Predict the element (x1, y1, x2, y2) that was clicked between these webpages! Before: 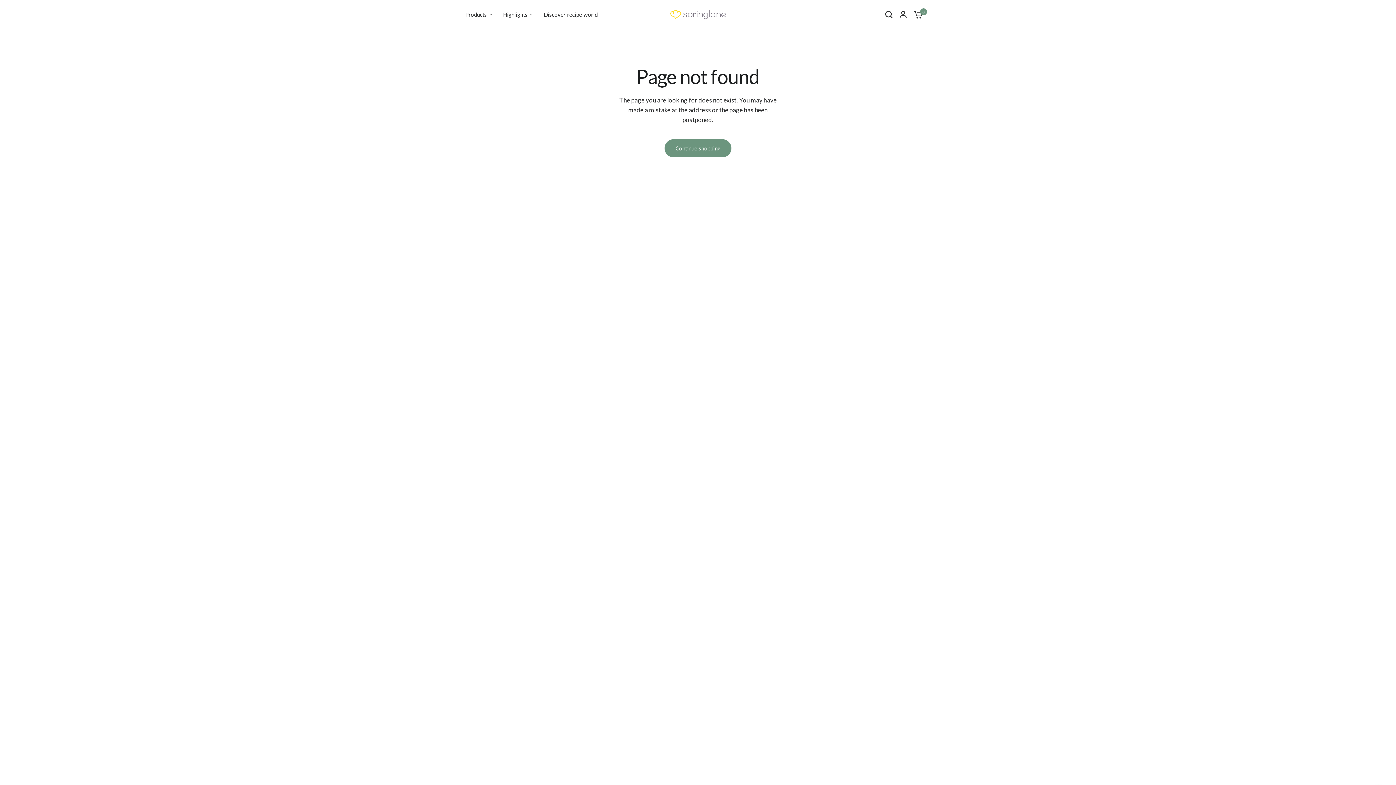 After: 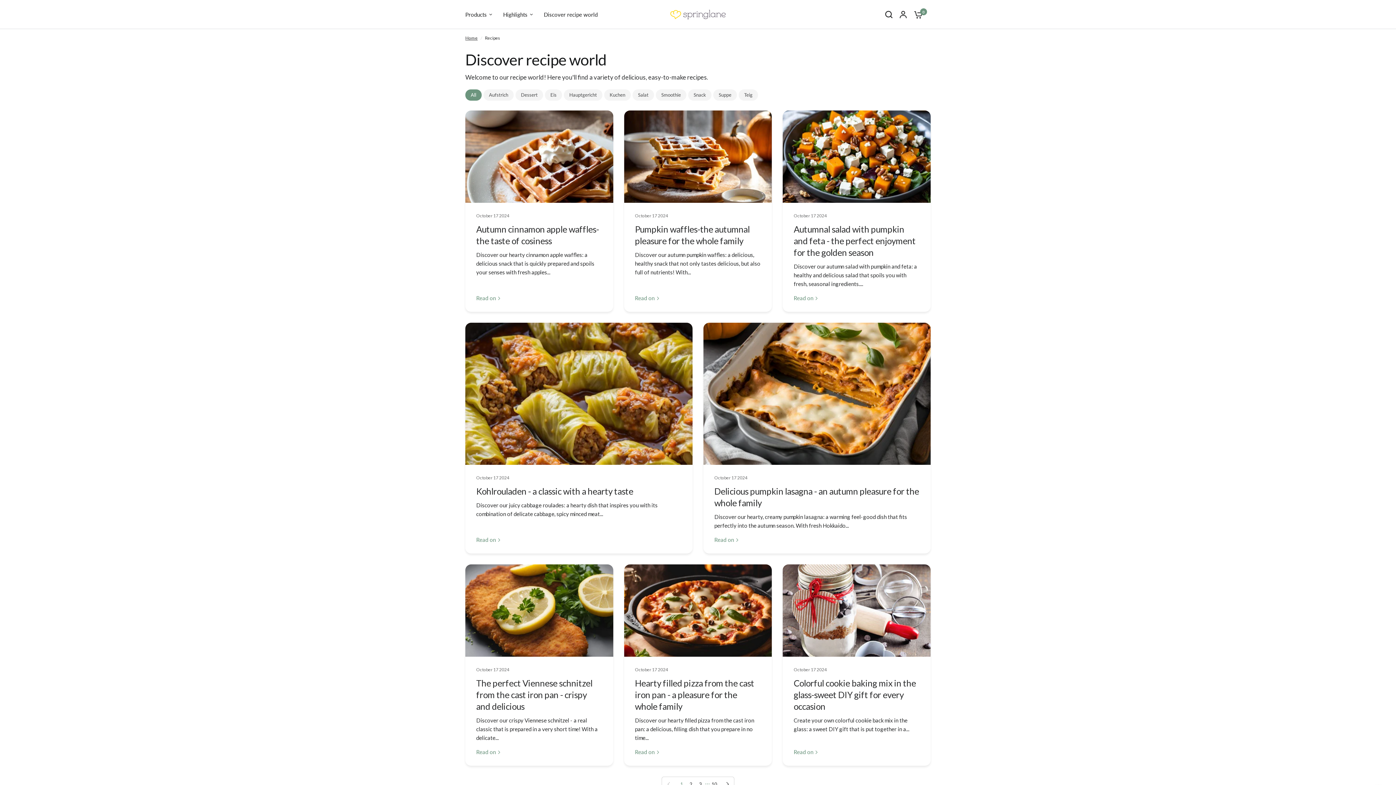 Action: bbox: (544, 10, 597, 18) label: Discover recipe world